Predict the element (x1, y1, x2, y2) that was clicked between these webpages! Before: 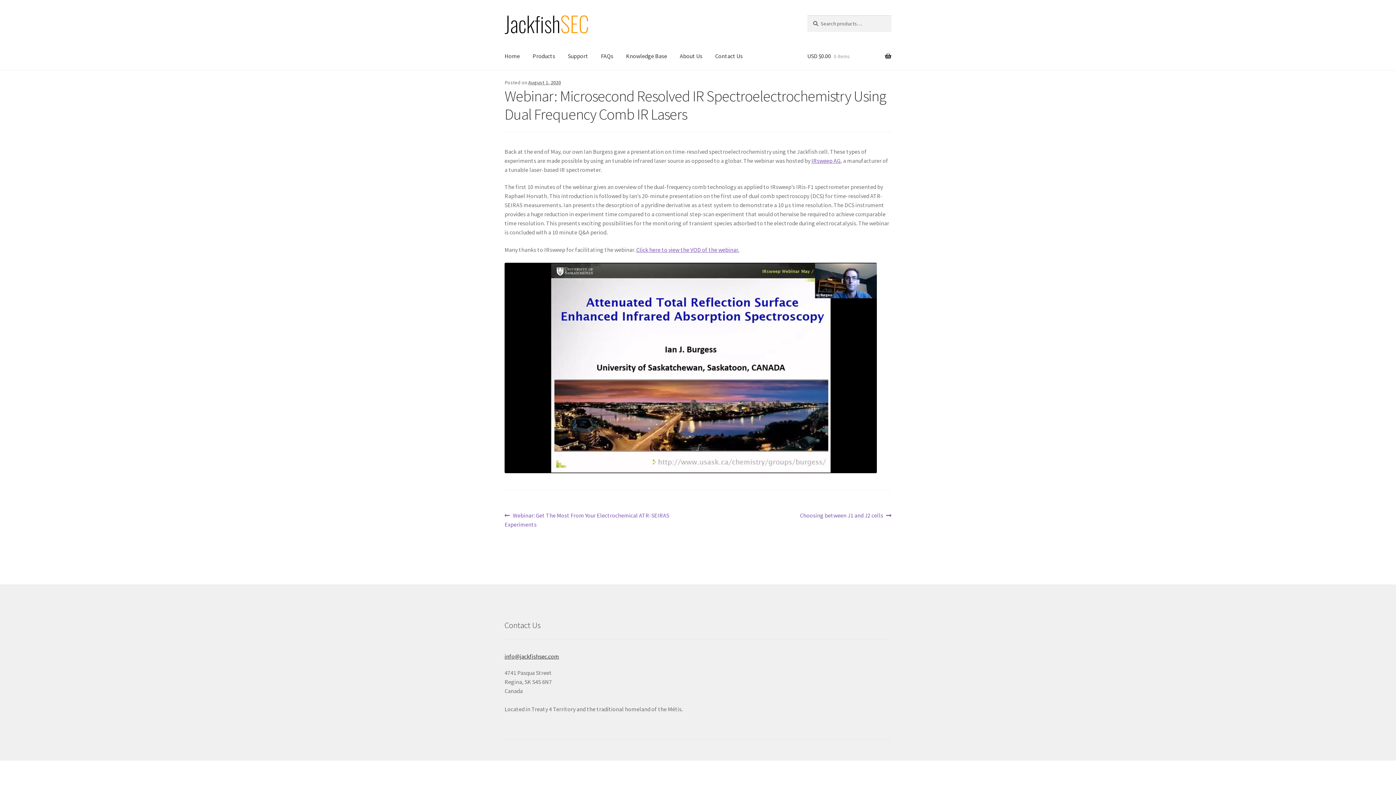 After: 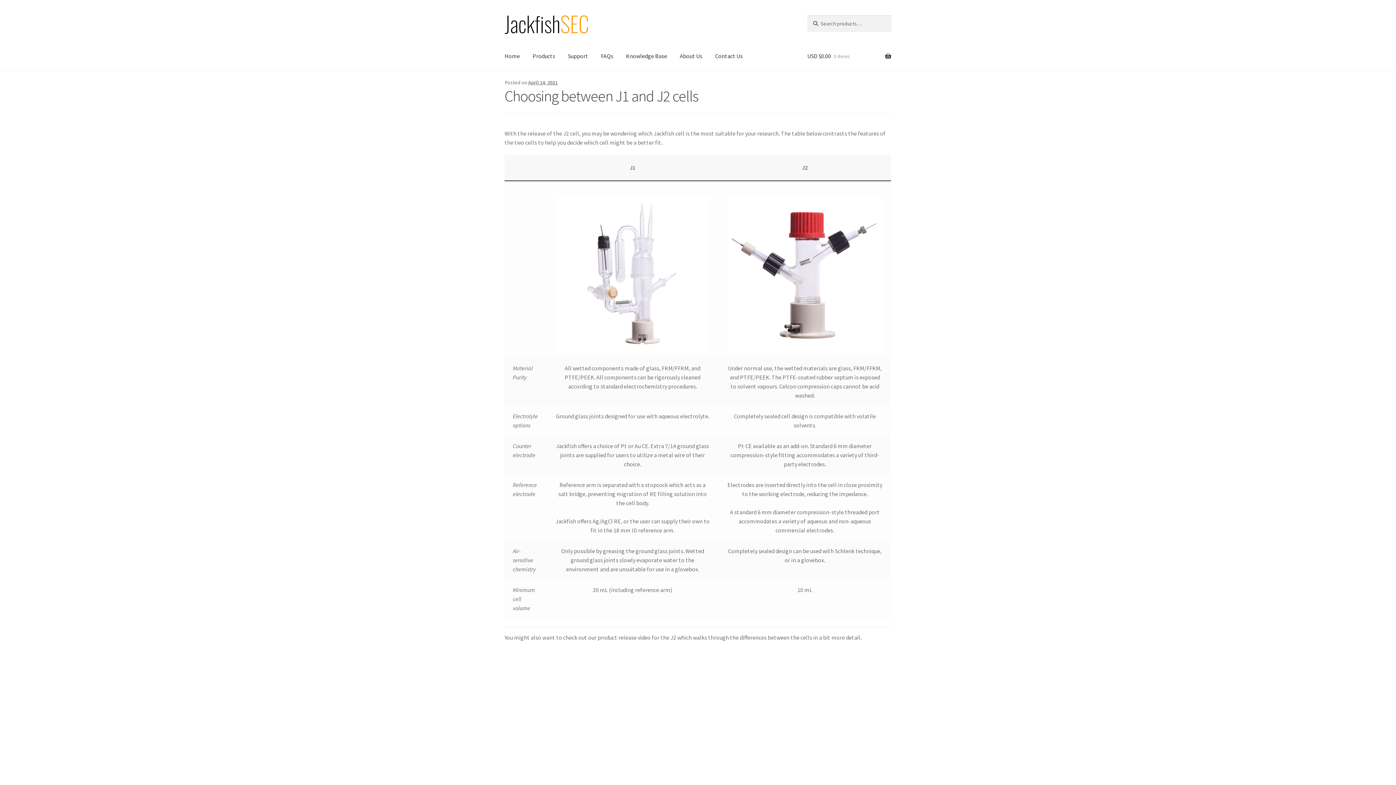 Action: bbox: (800, 511, 891, 520) label: Next post:
Choosing between J1 and J2 cells